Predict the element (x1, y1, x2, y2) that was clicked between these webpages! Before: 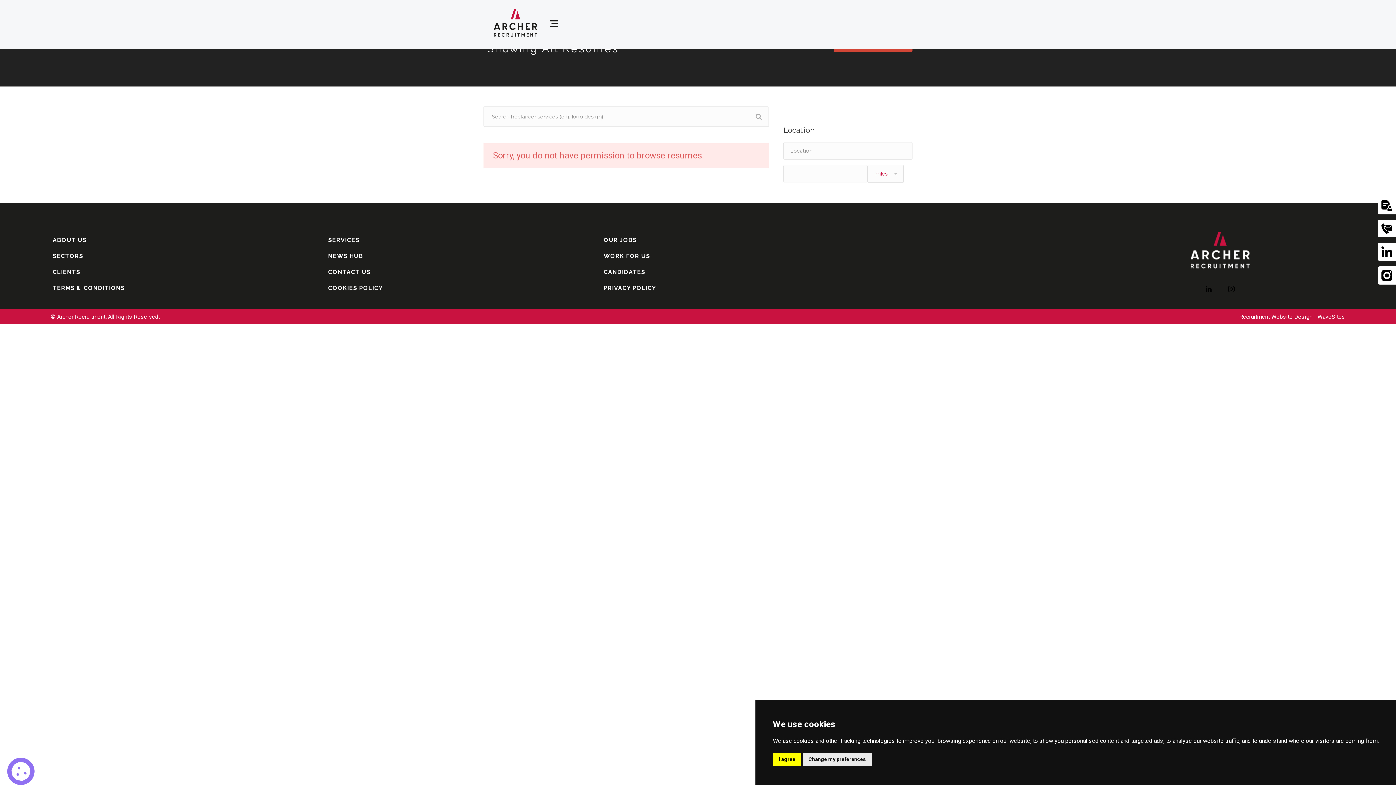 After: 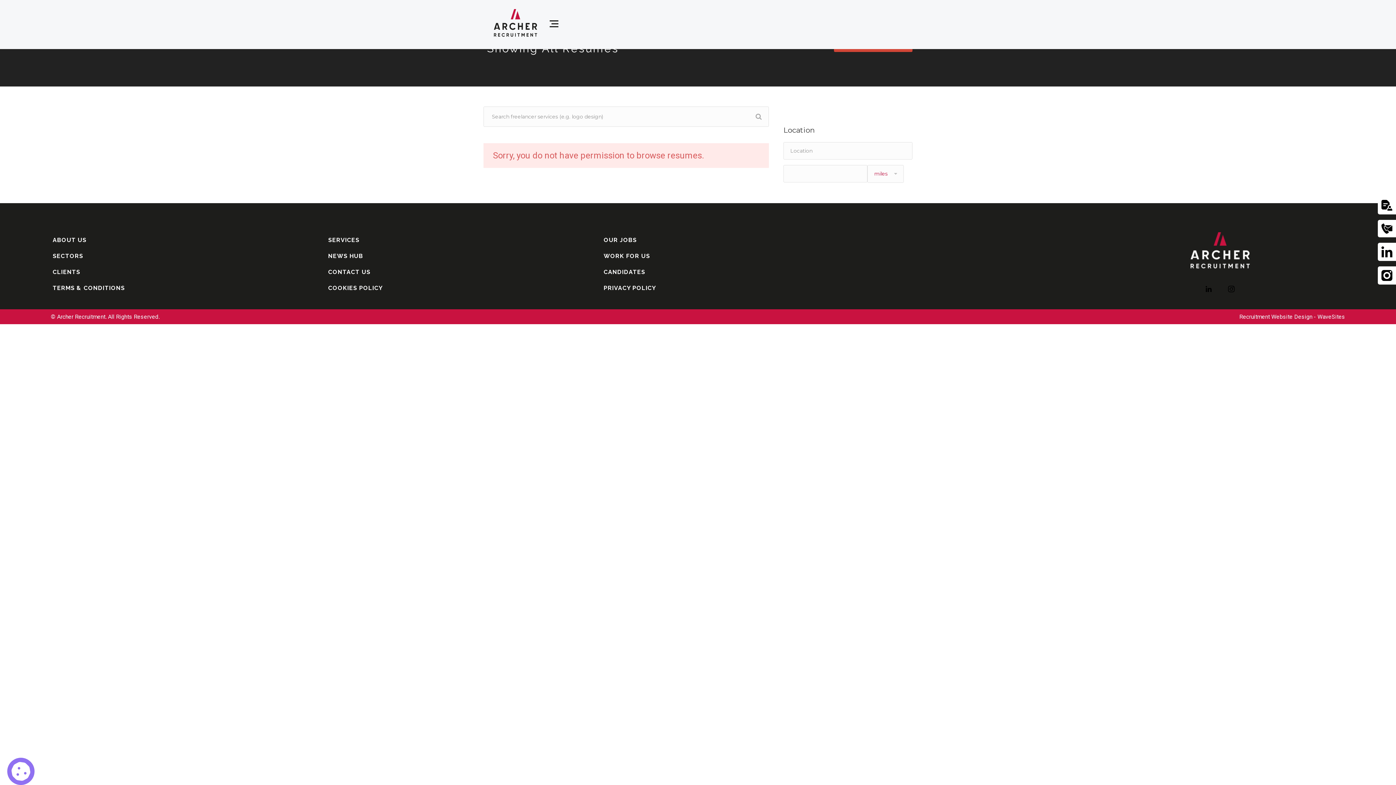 Action: bbox: (773, 753, 801, 766) label: I agree